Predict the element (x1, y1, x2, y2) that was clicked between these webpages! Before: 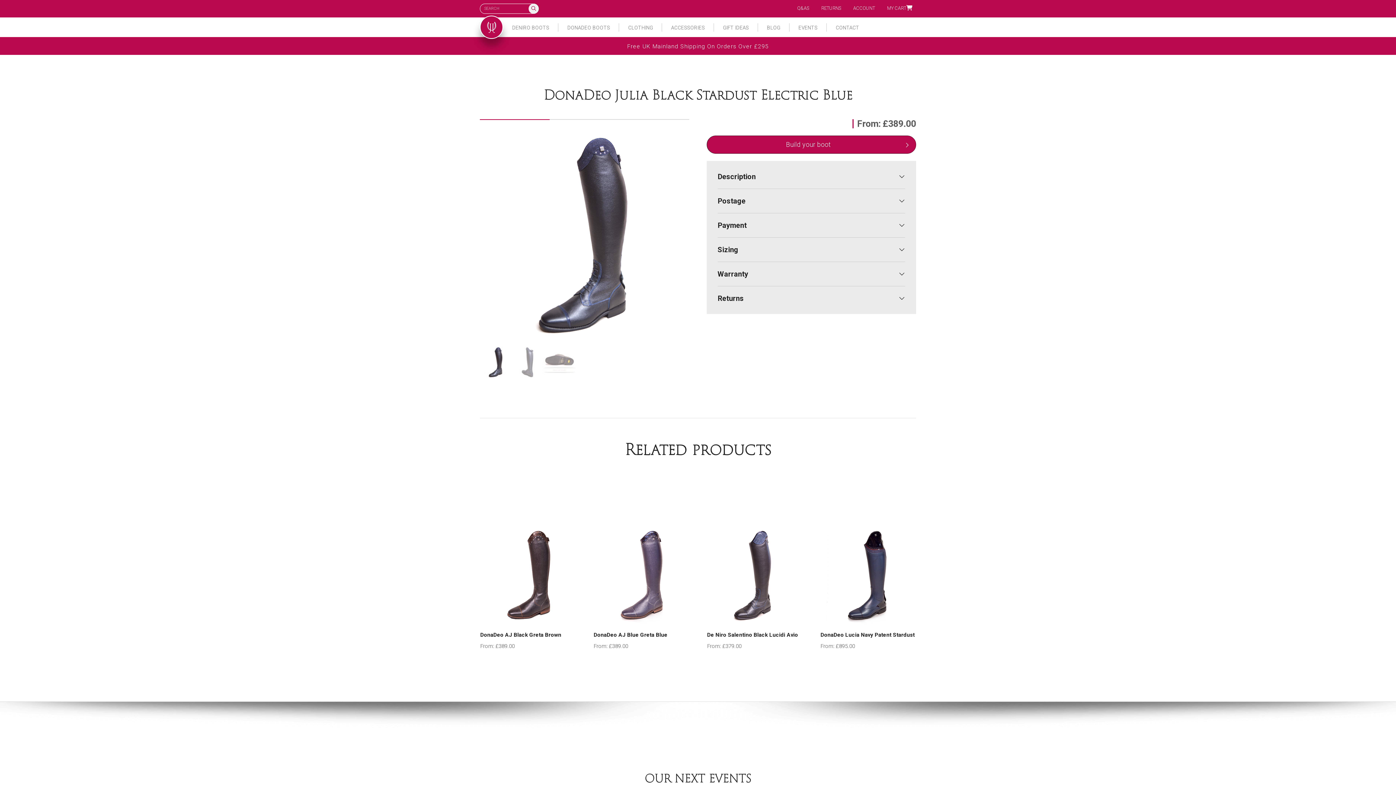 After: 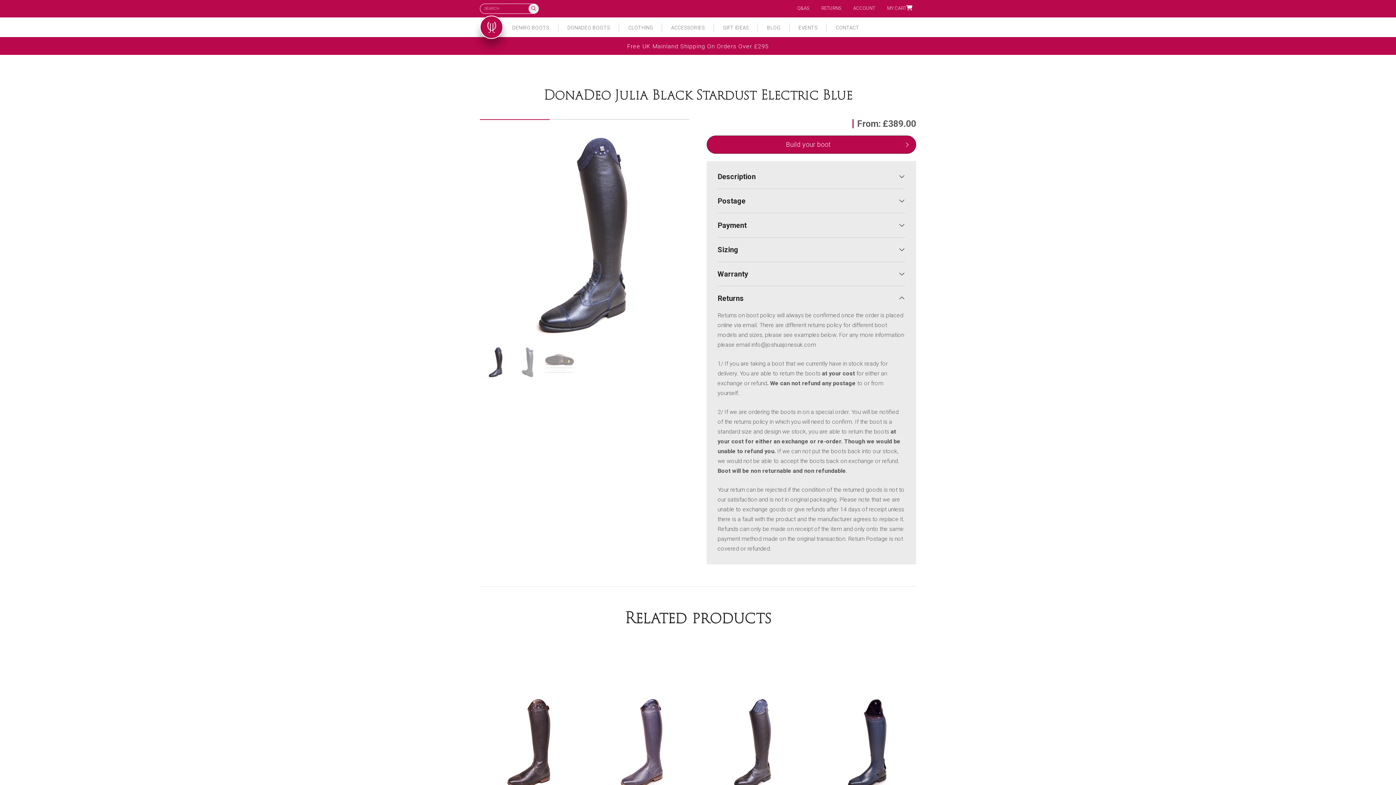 Action: bbox: (717, 293, 905, 303) label: Returns